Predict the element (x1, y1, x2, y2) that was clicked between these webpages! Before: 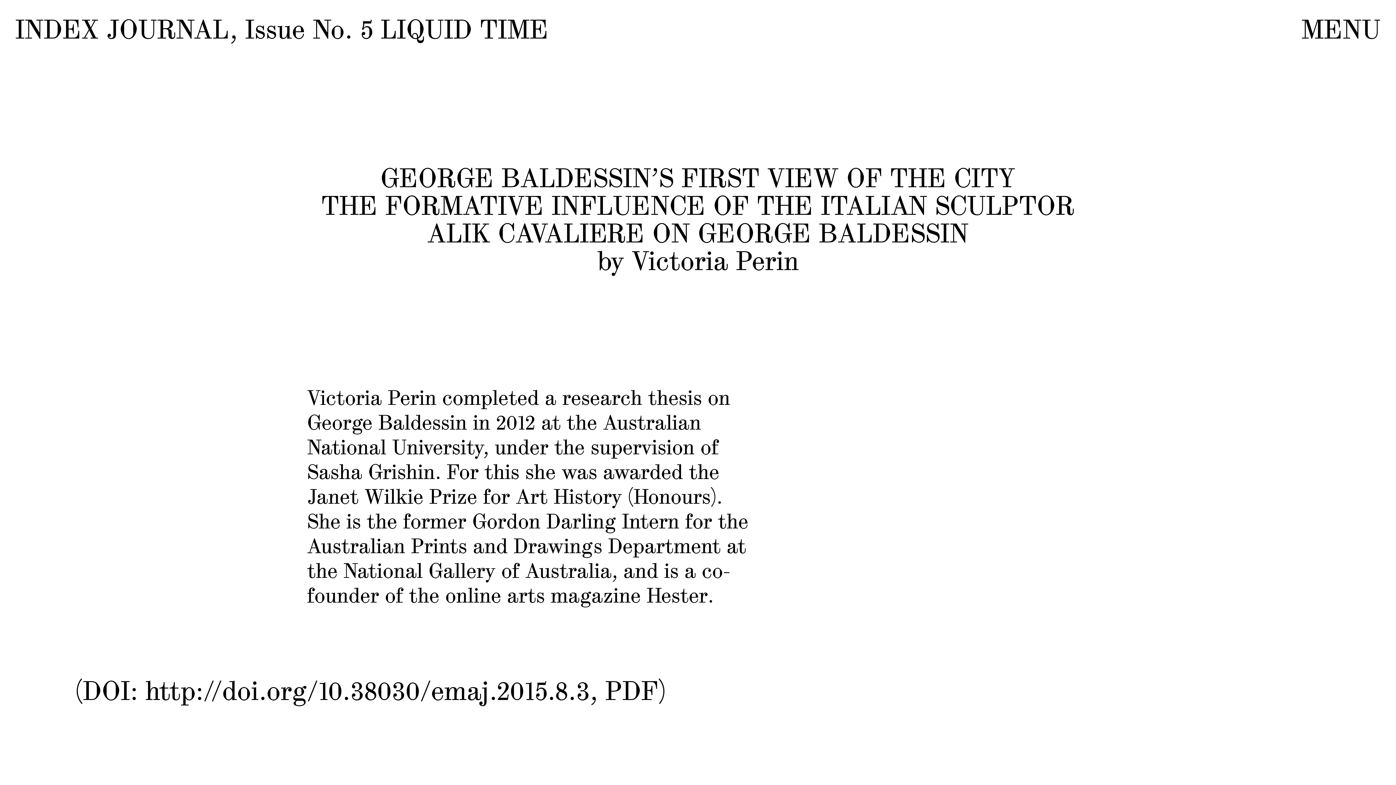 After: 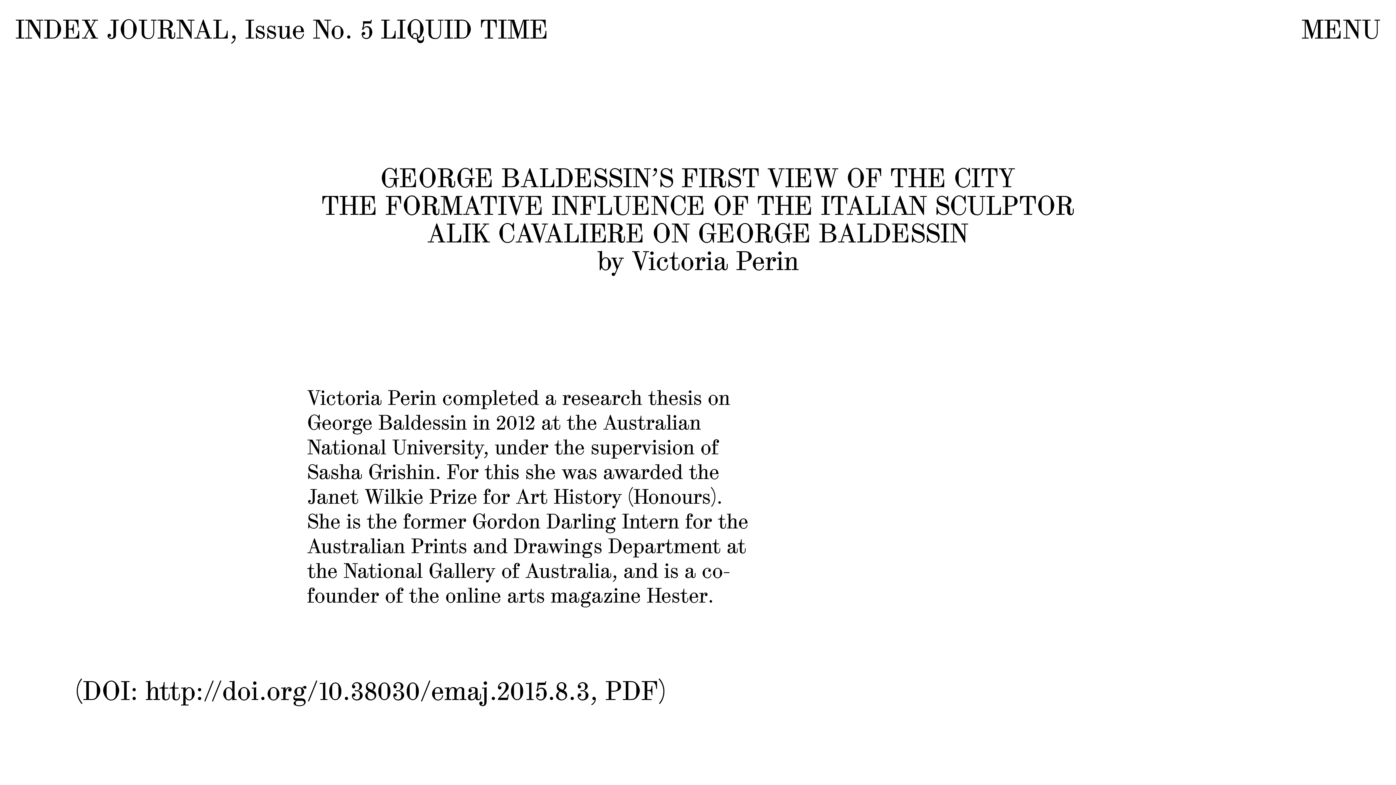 Action: bbox: (605, 679, 658, 705) label: PDF